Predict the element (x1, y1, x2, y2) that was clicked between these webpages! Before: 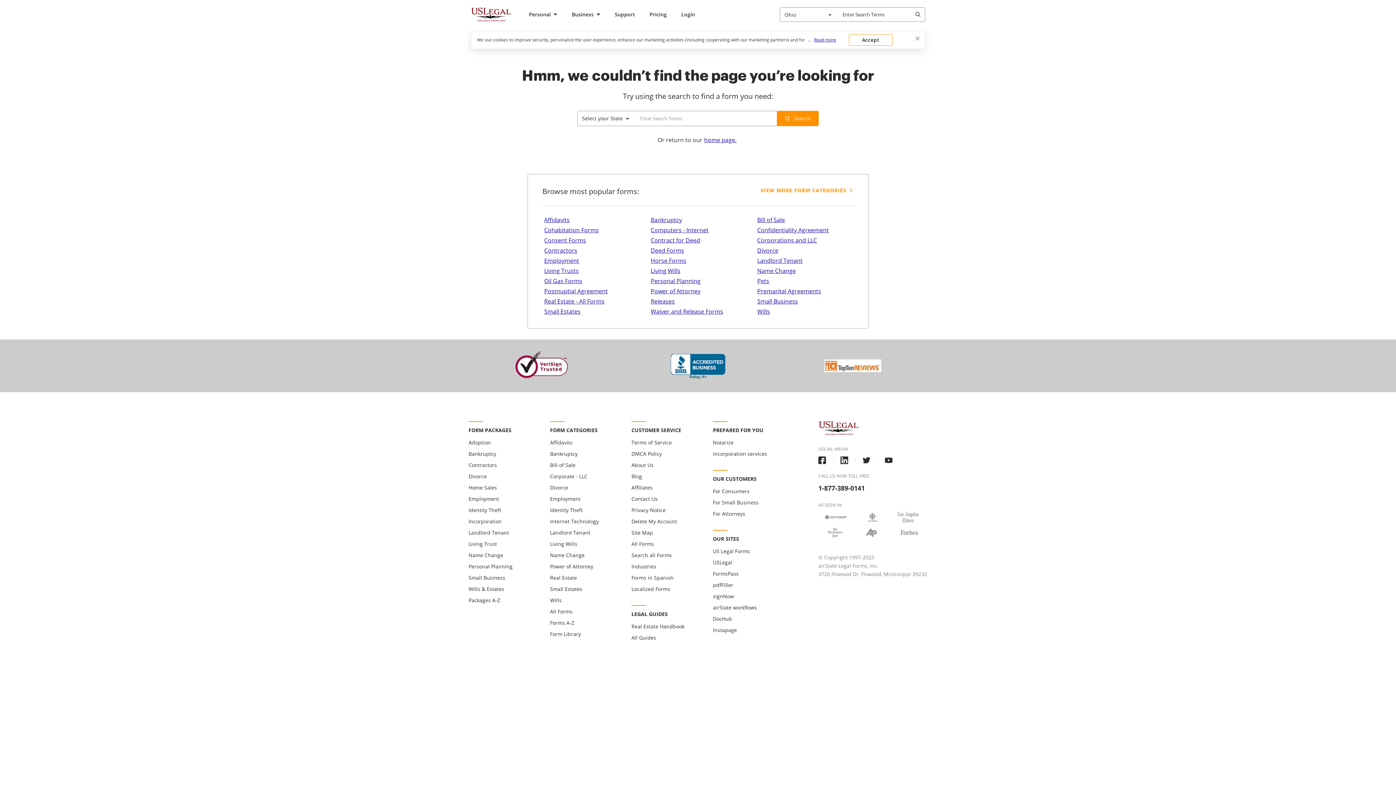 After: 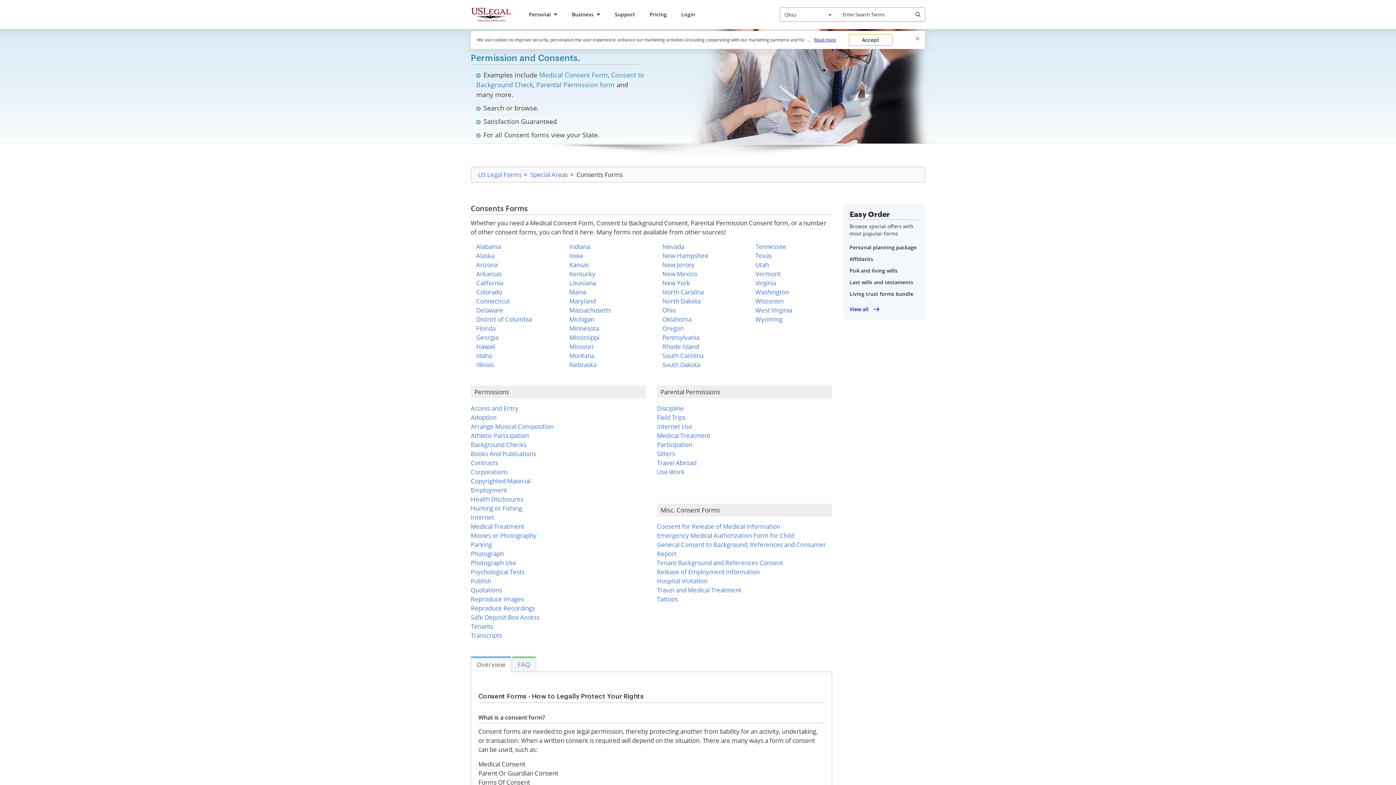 Action: bbox: (542, 235, 588, 245) label: Consent Forms